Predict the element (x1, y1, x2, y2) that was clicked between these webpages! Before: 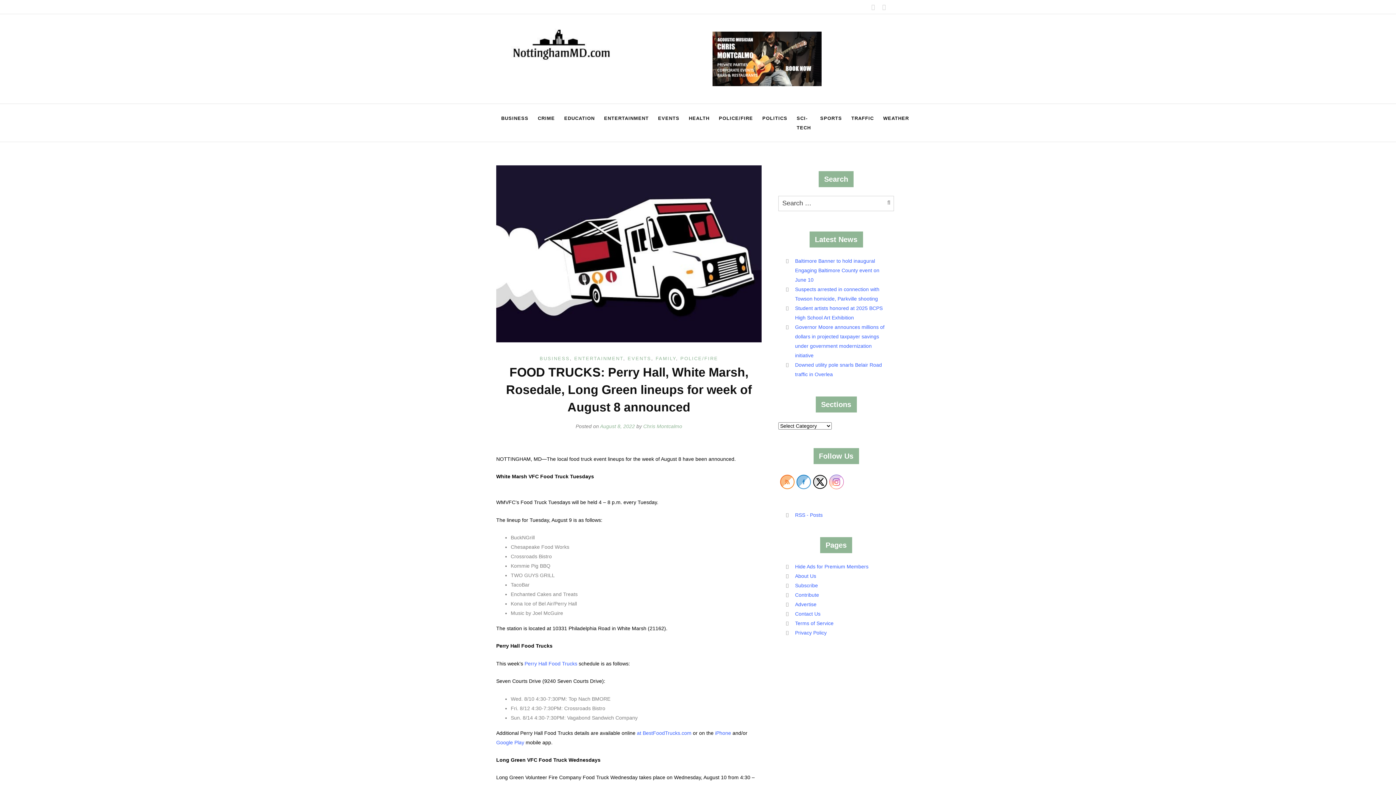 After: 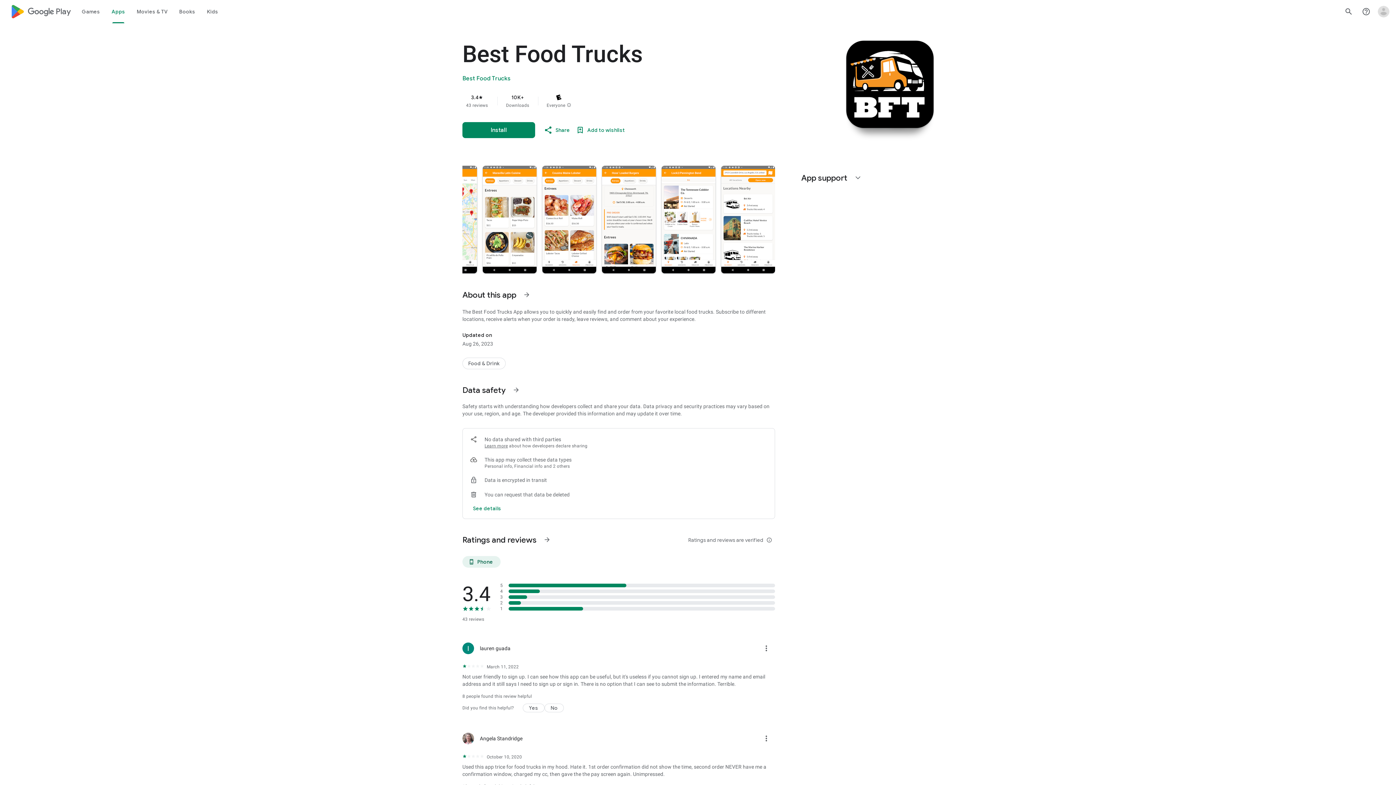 Action: label: Google Play bbox: (496, 739, 524, 745)